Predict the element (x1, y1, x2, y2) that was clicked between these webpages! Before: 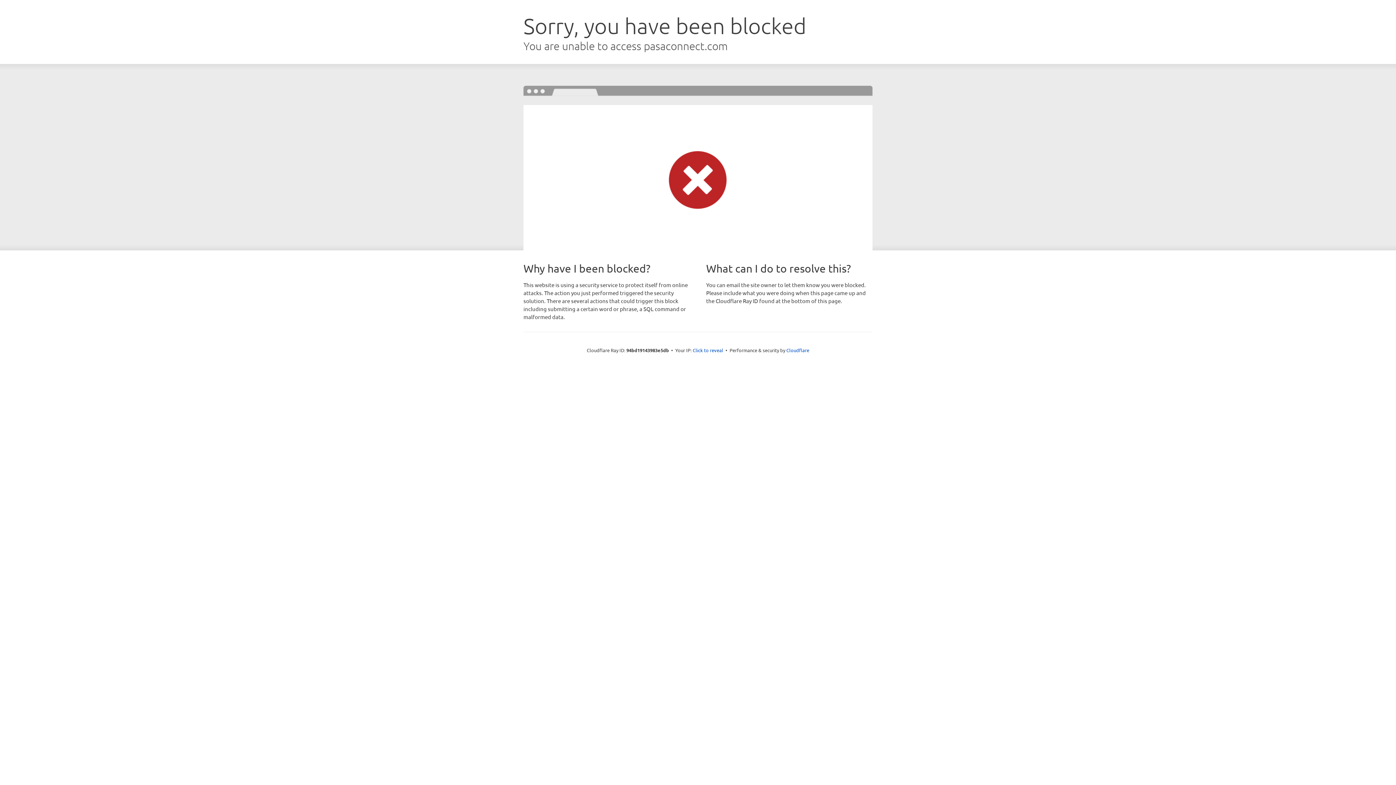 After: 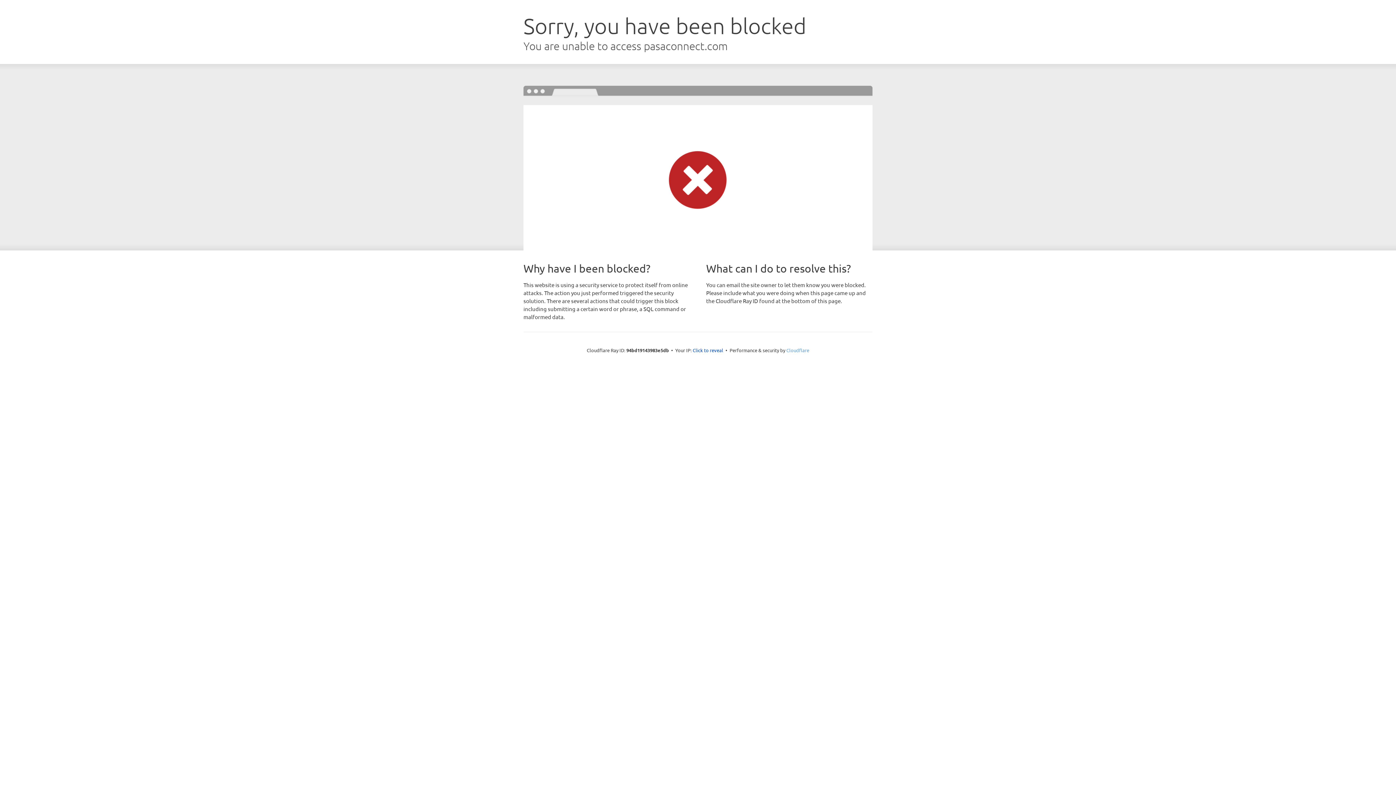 Action: label: Cloudflare bbox: (786, 347, 809, 353)